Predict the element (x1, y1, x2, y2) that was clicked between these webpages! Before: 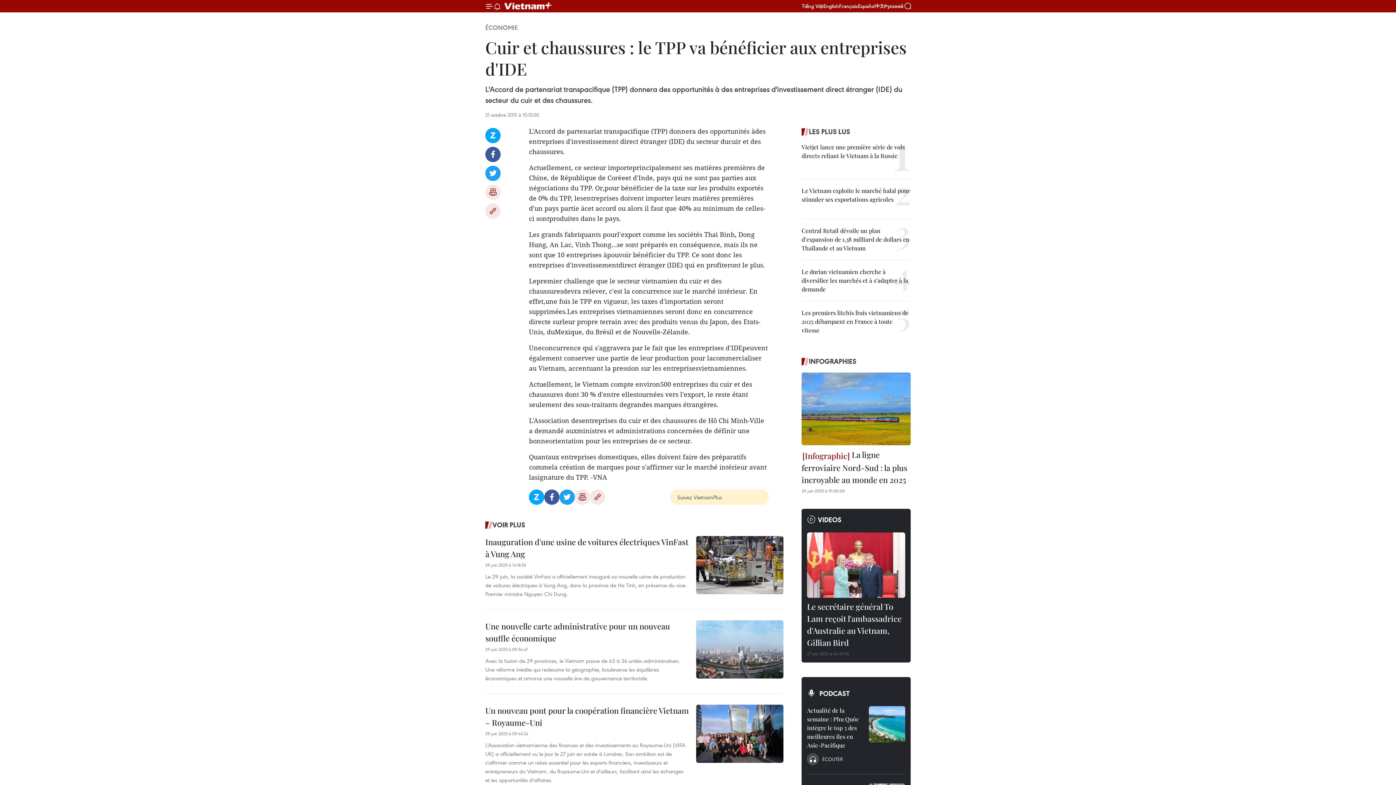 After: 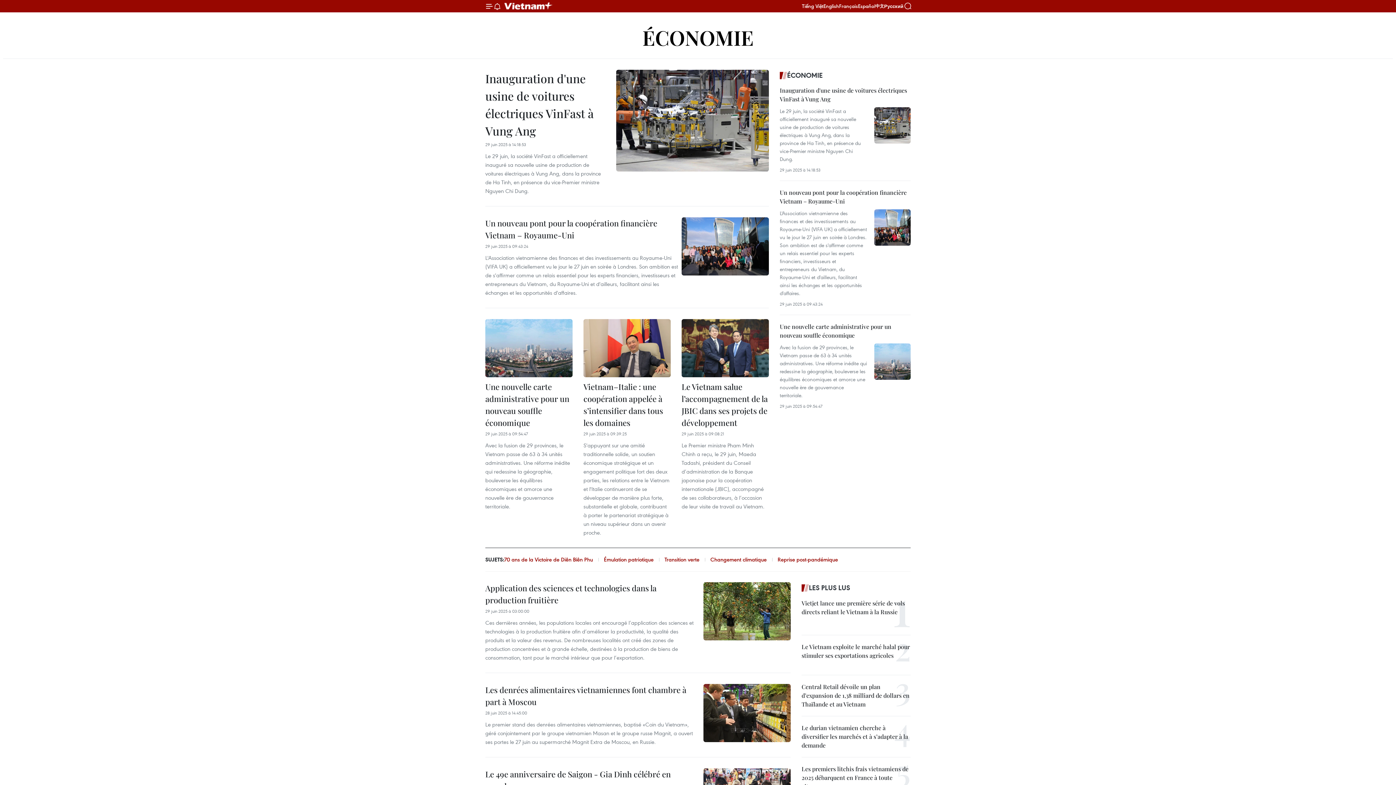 Action: label: VOIR PLUS bbox: (485, 519, 783, 530)